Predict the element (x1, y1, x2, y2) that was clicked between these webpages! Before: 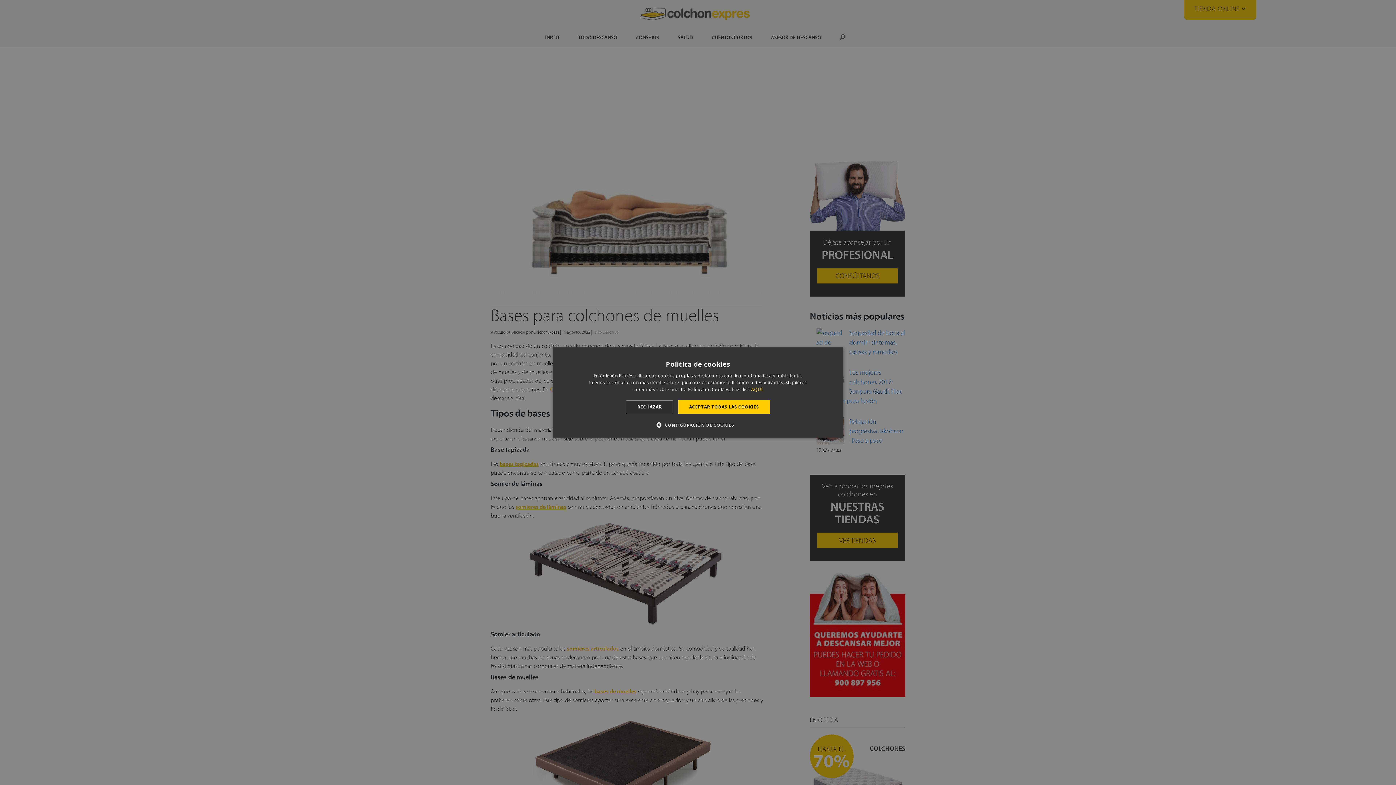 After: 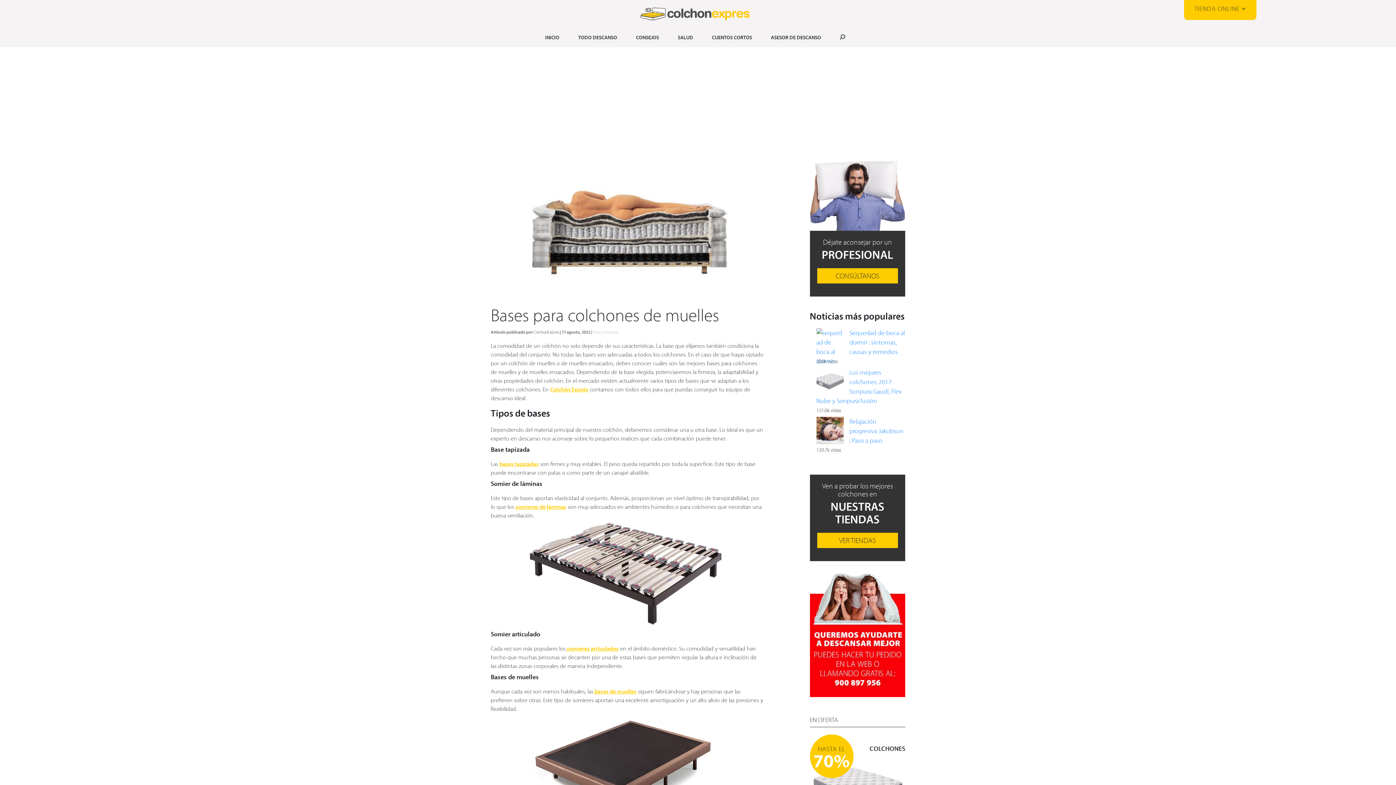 Action: label: ACEPTAR TODAS LAS COOKIES bbox: (678, 400, 770, 414)